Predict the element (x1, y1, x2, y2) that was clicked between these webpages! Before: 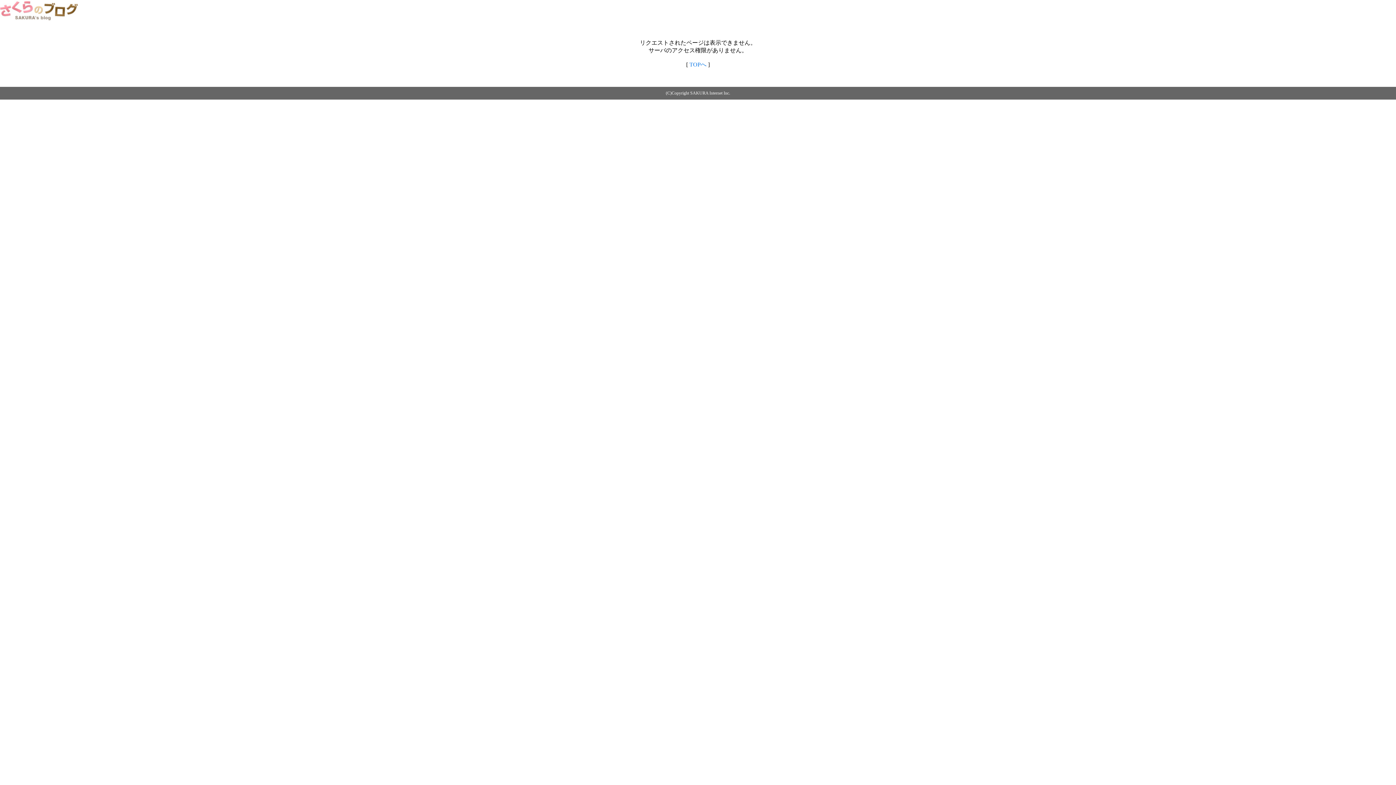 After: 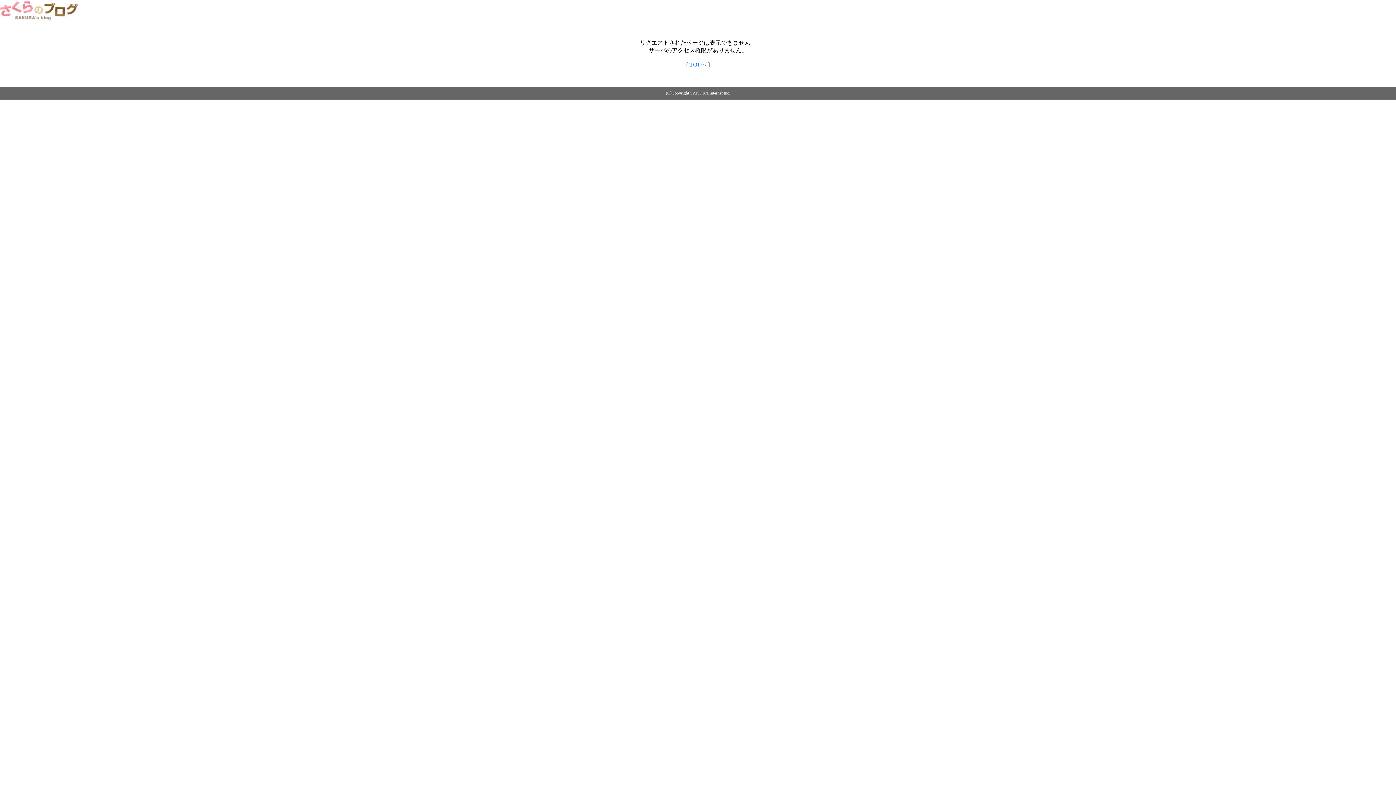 Action: bbox: (0, 14, 79, 20)